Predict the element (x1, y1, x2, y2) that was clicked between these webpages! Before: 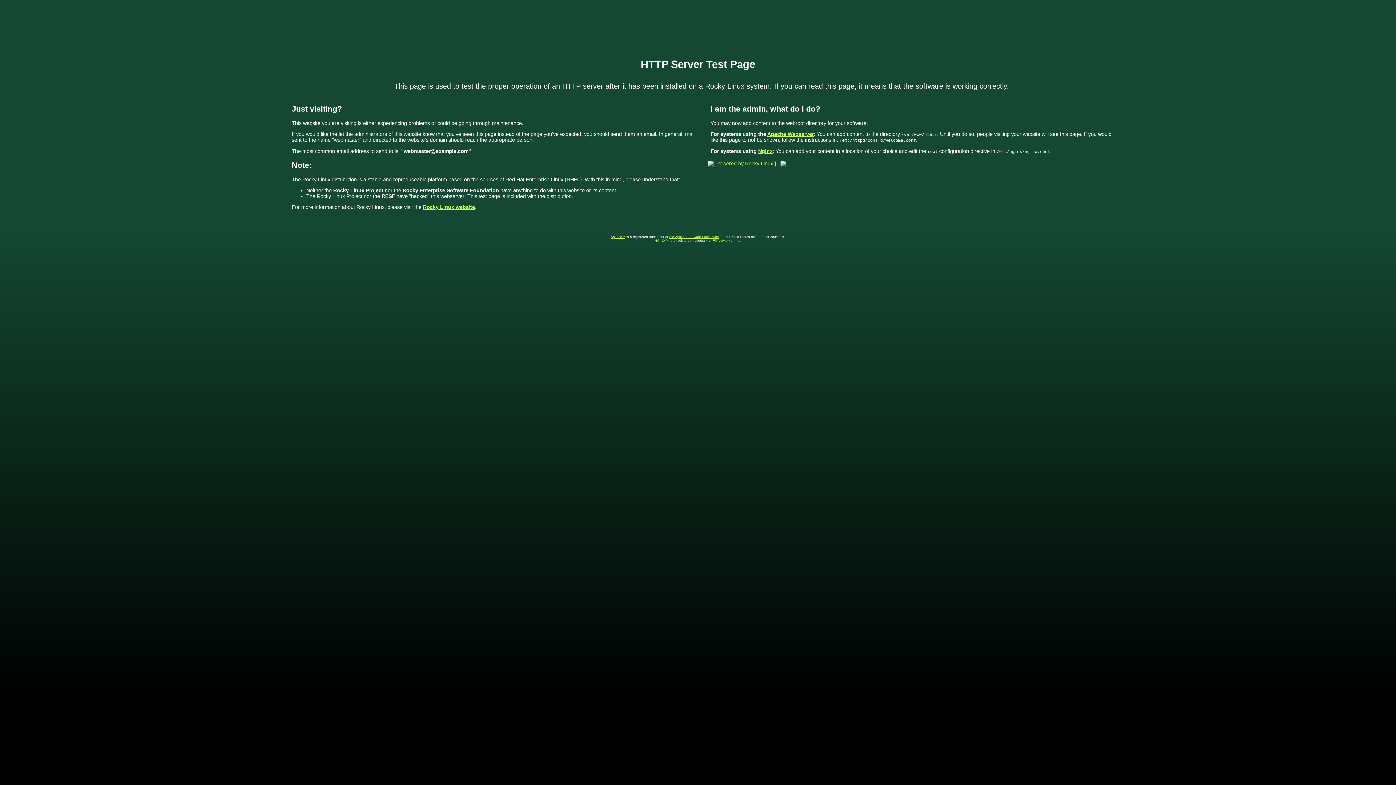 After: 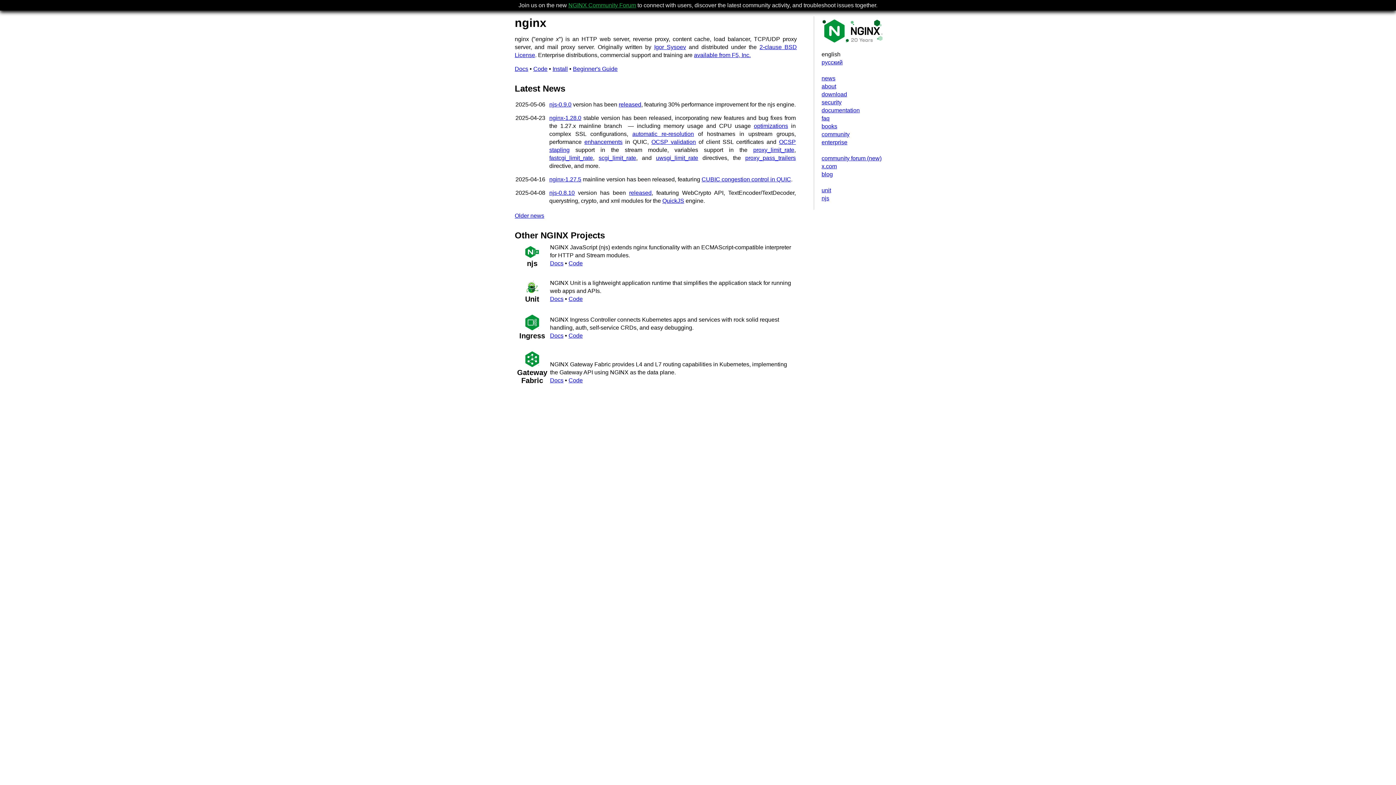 Action: bbox: (758, 148, 772, 154) label: Nginx